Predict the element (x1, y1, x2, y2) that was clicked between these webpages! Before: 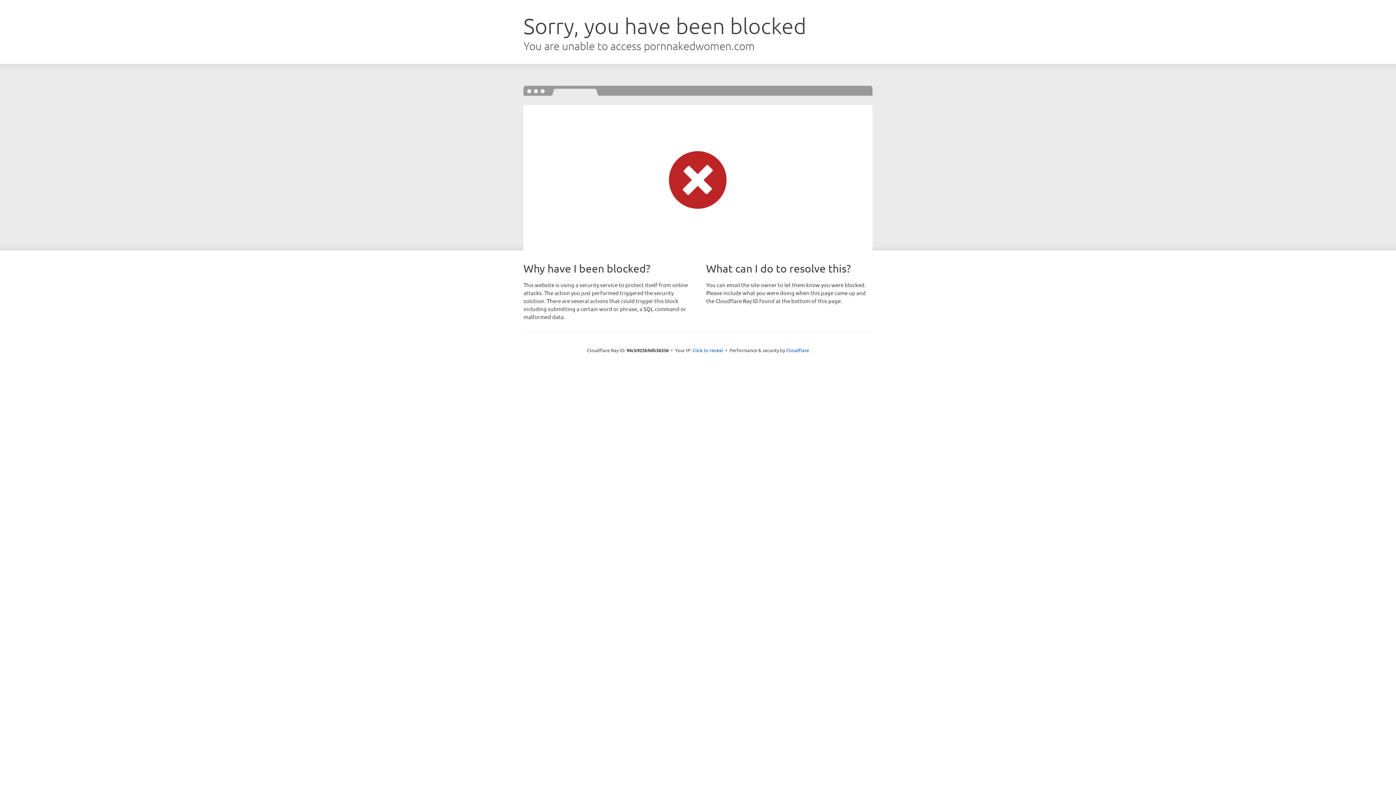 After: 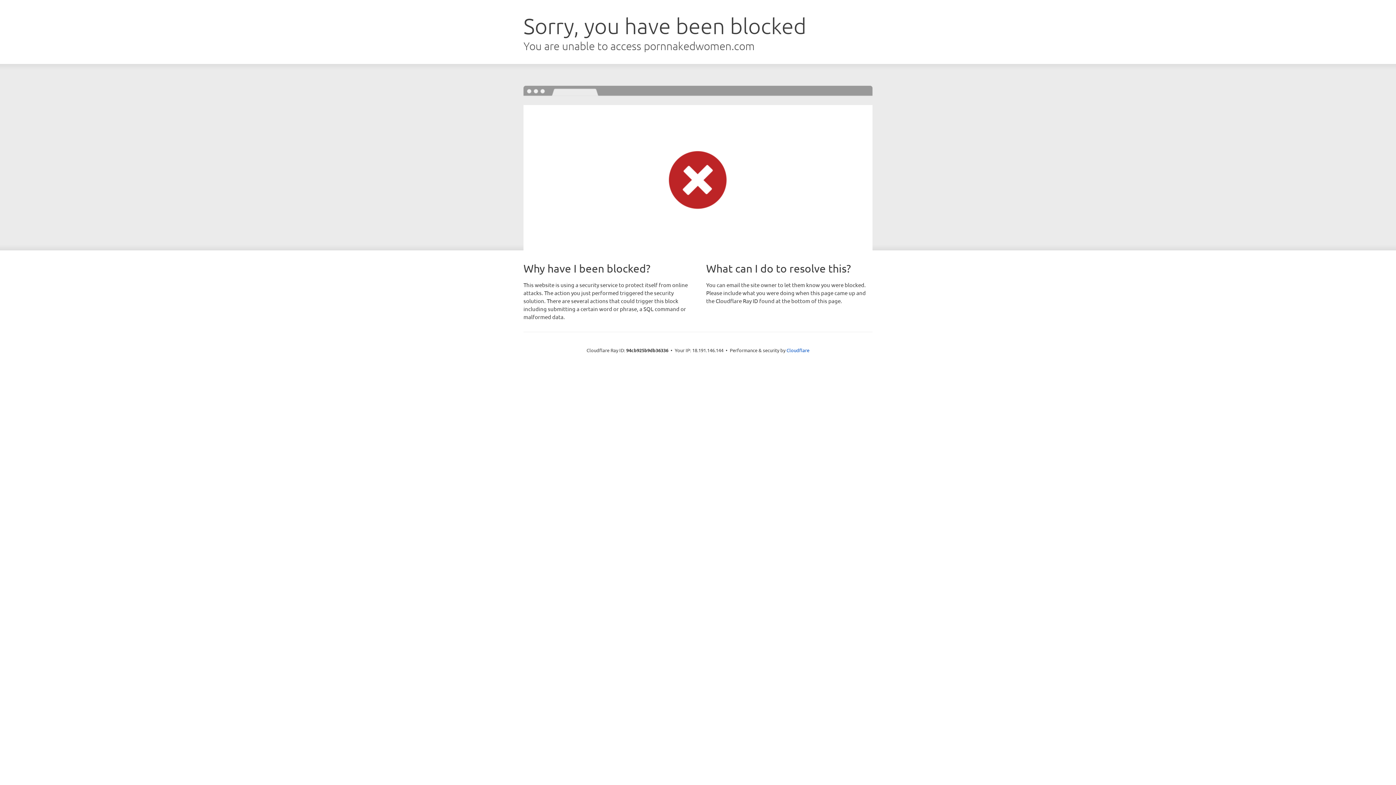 Action: label: Click to reveal bbox: (692, 346, 723, 353)